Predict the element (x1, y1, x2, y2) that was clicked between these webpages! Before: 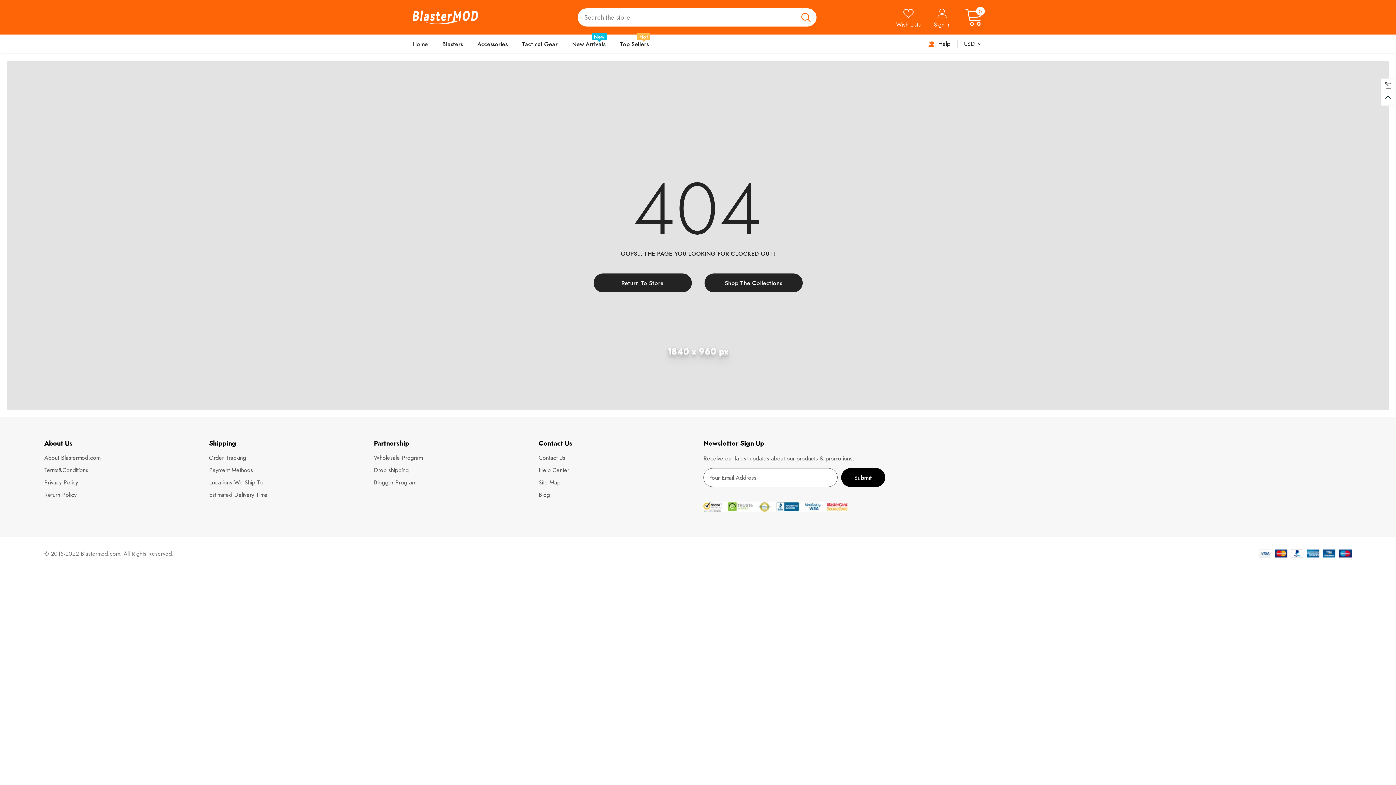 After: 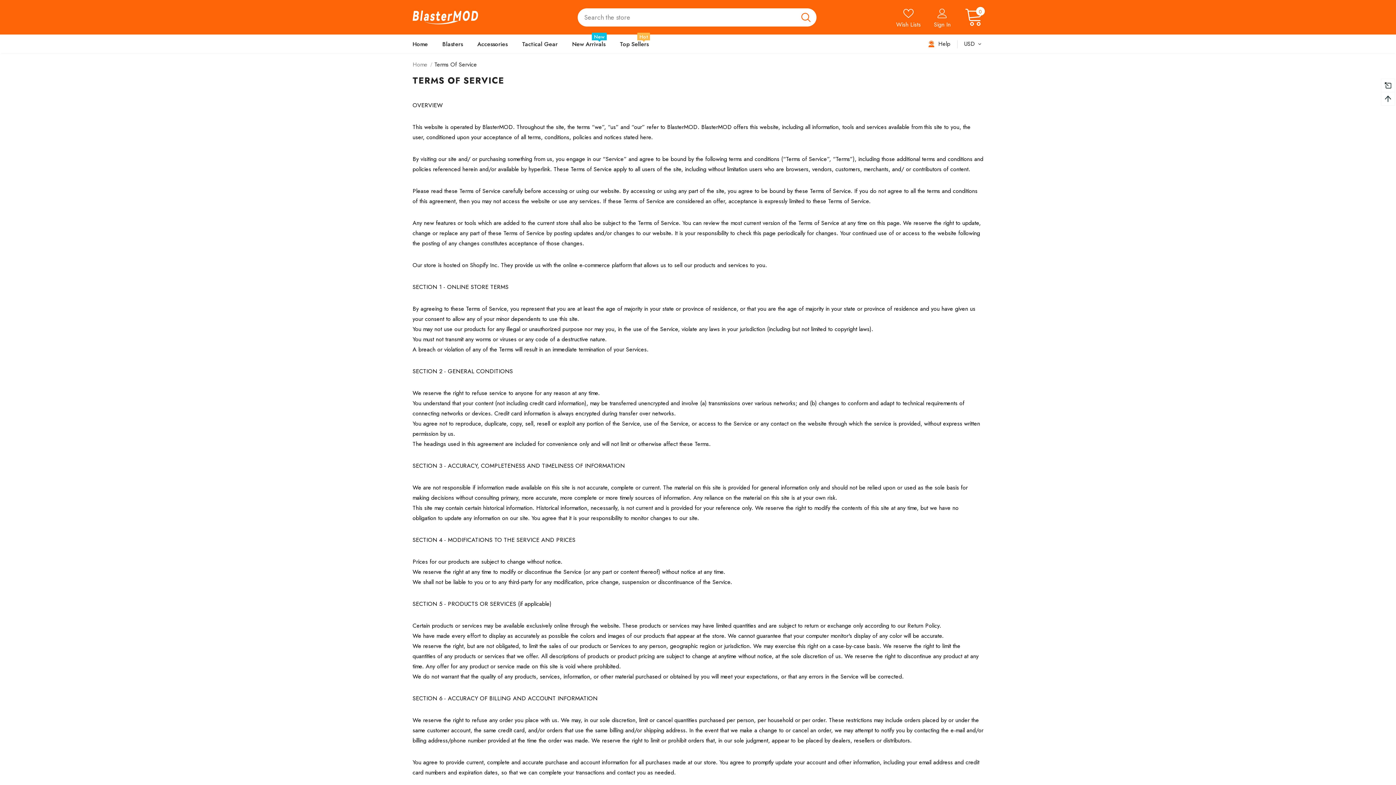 Action: bbox: (44, 464, 88, 476) label: Terms&Conditions